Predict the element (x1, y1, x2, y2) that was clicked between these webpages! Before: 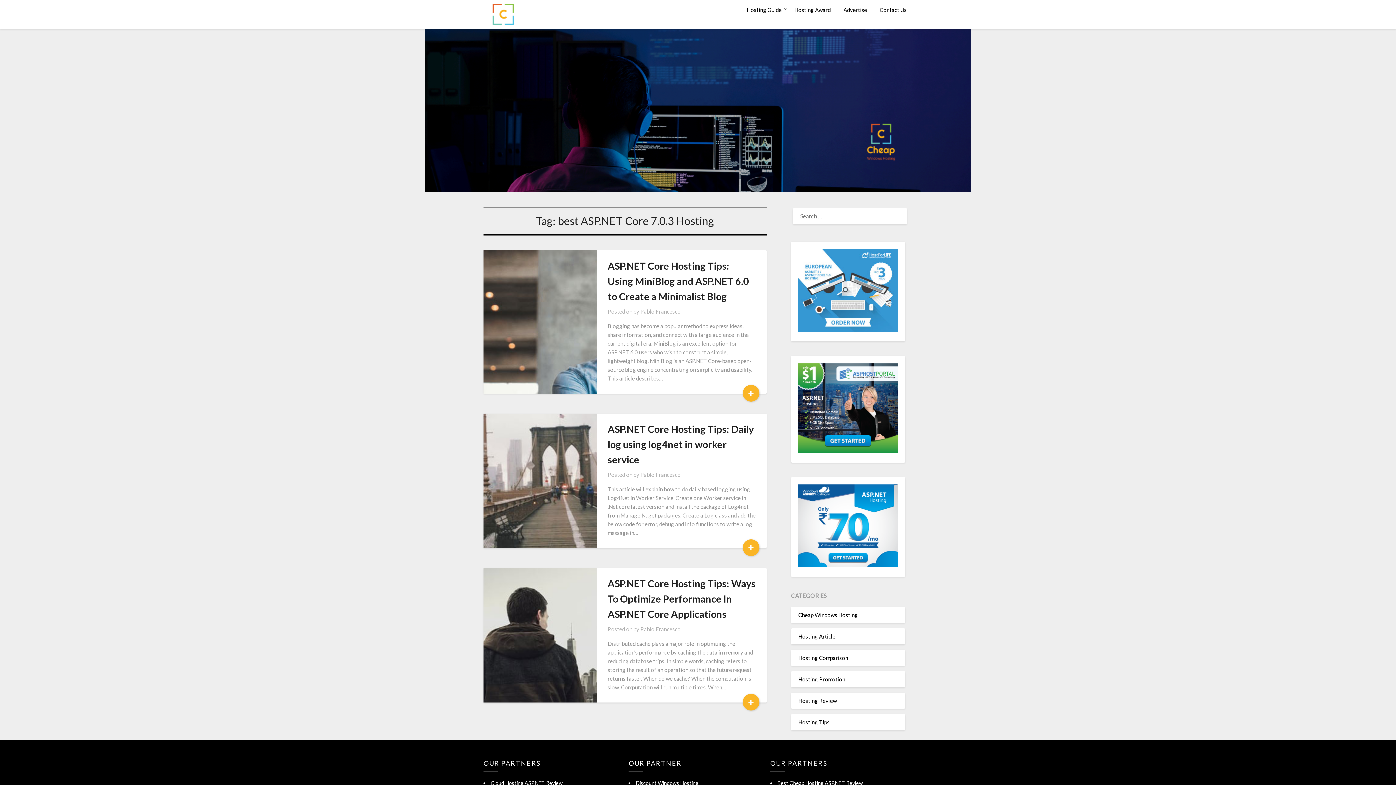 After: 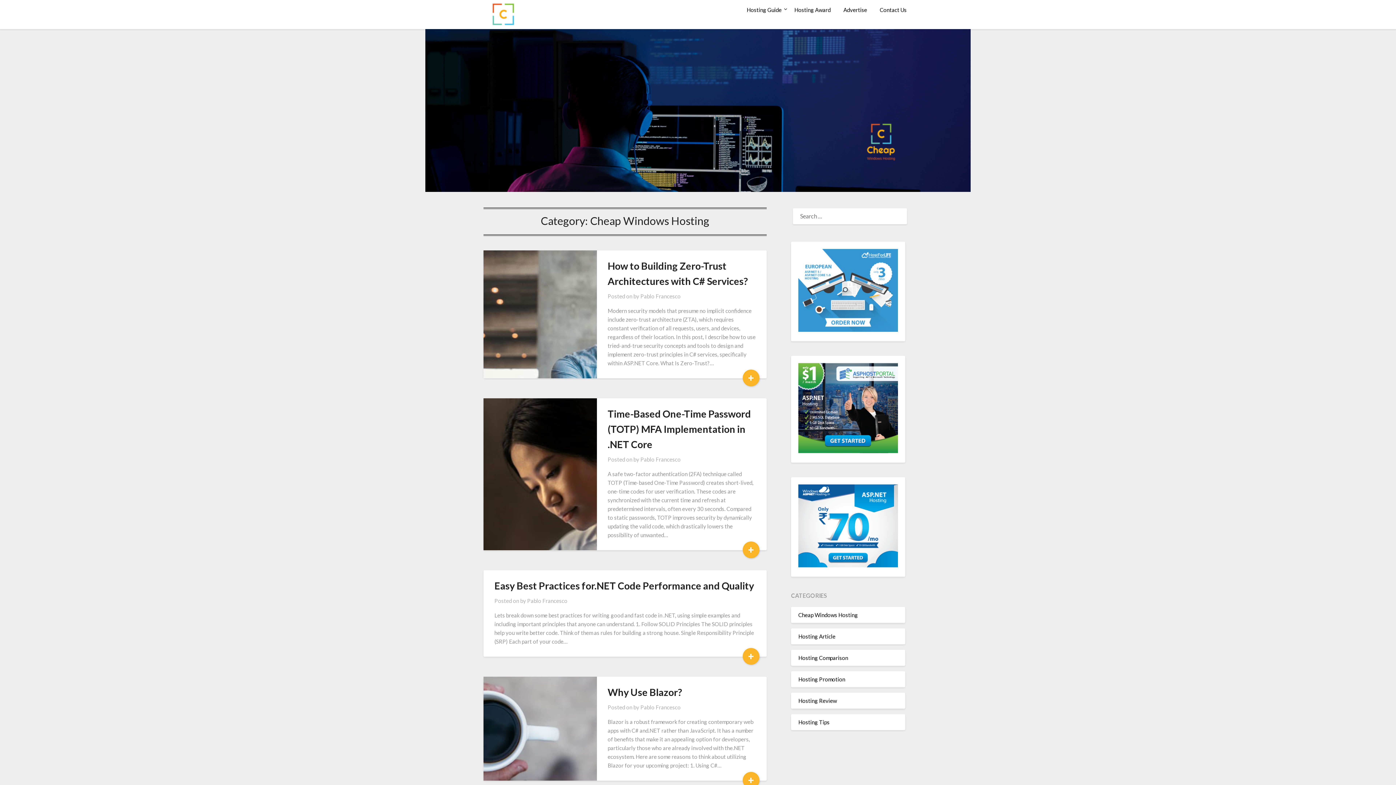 Action: label: Cheap Windows Hosting bbox: (798, 611, 858, 618)